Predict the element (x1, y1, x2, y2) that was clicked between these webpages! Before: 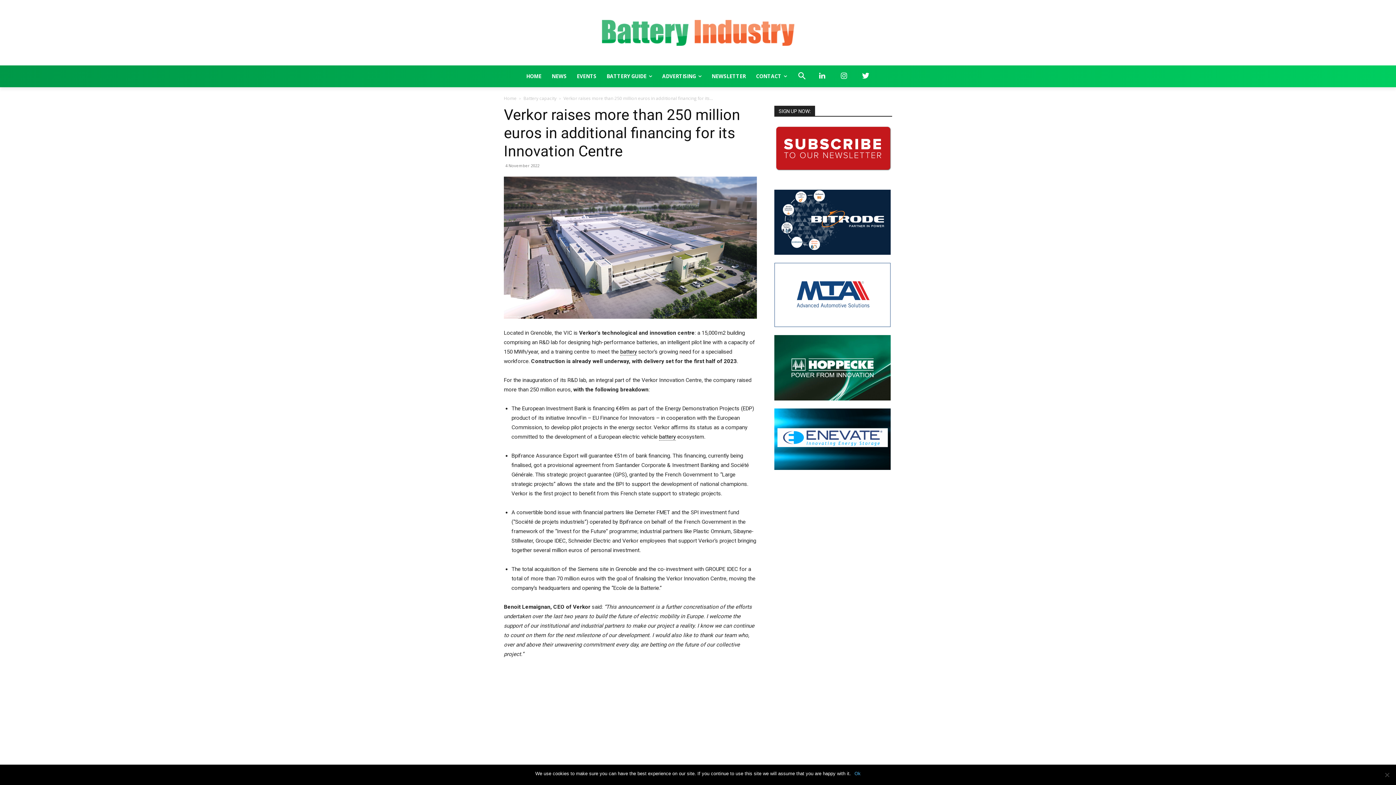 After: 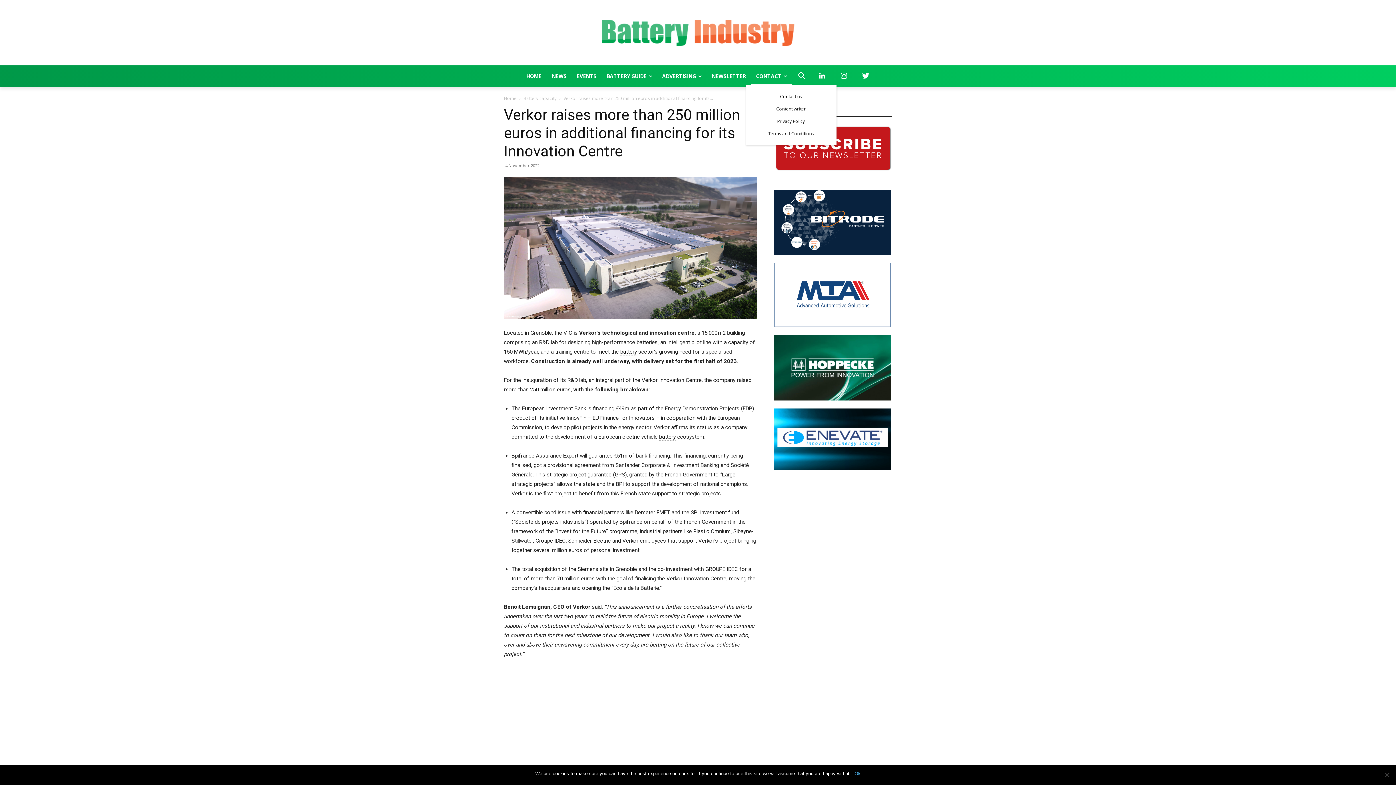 Action: label: CONTACT bbox: (751, 67, 792, 85)